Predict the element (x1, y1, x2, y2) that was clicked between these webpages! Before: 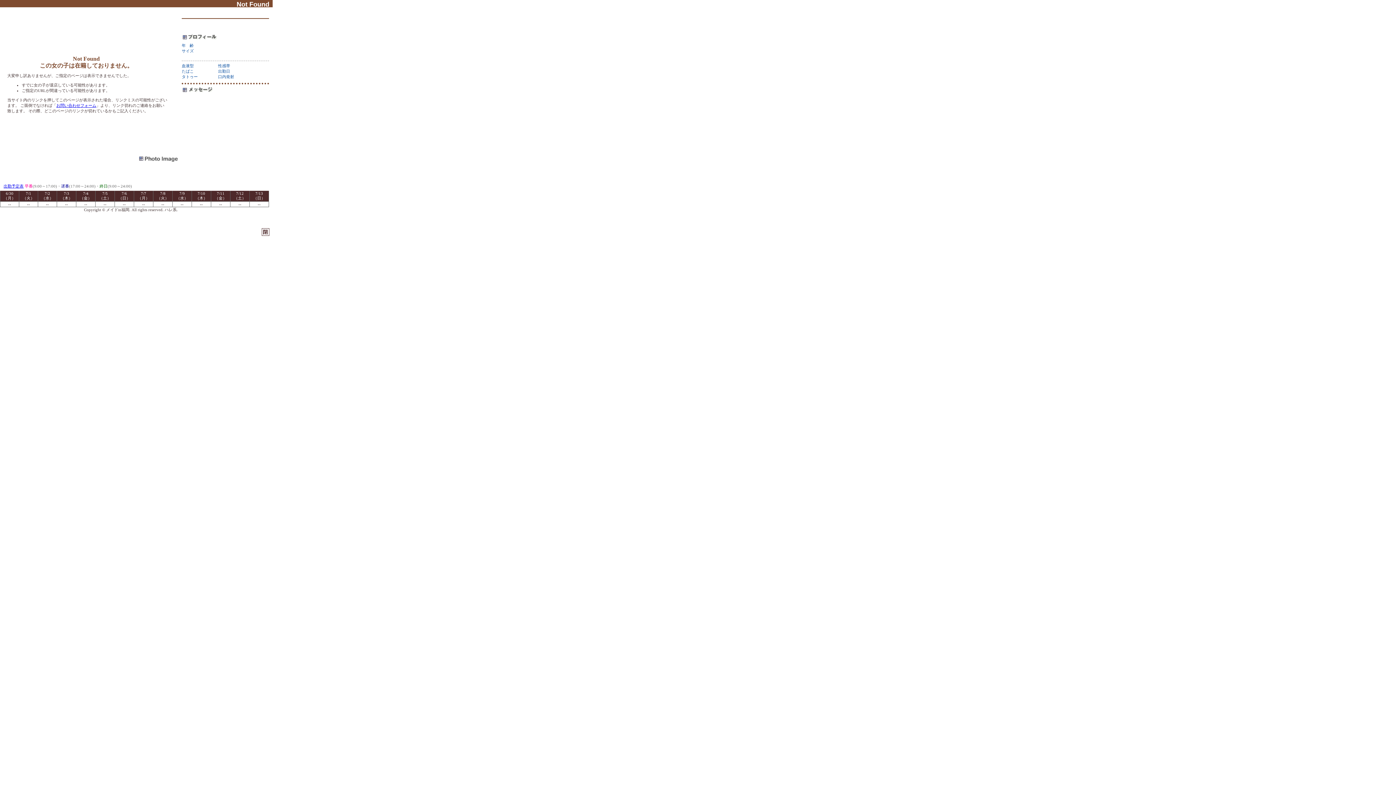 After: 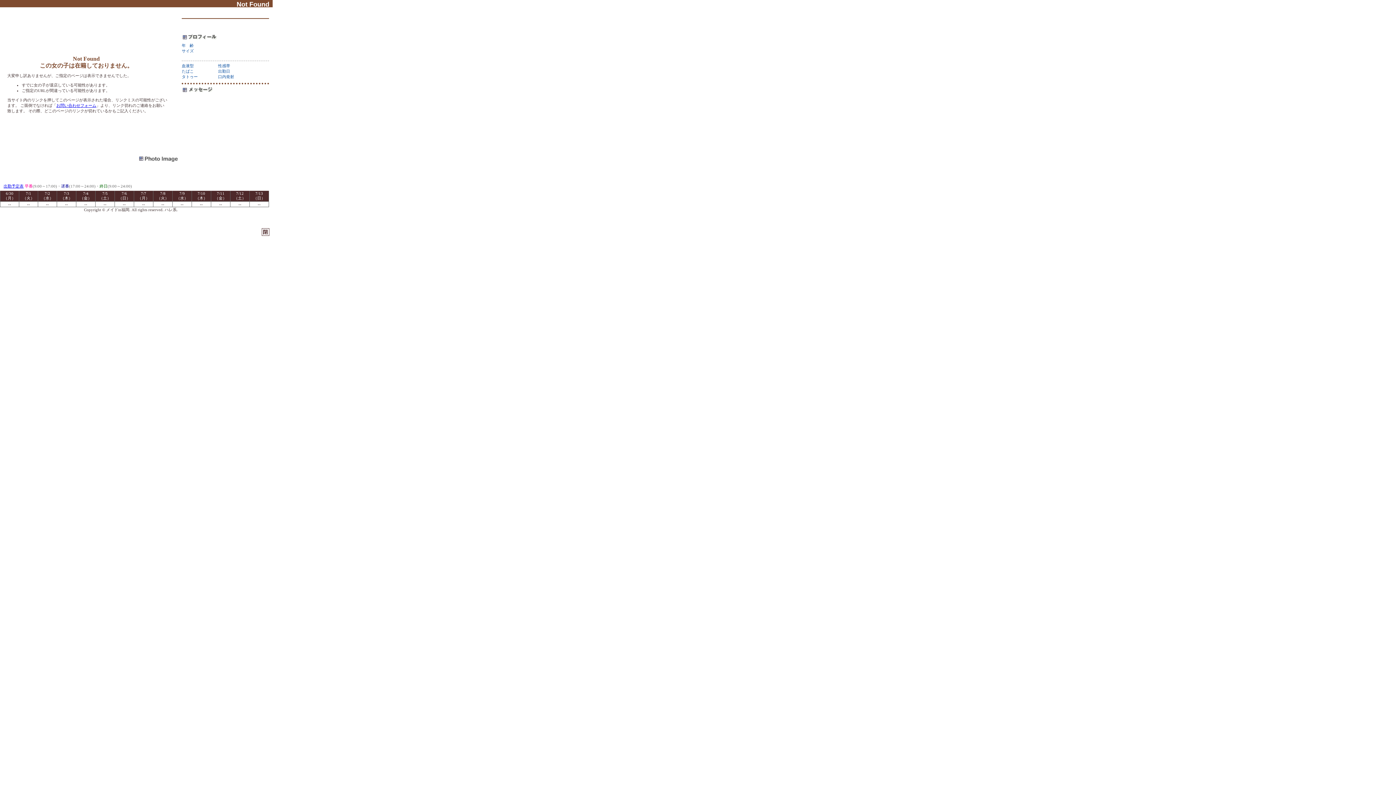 Action: bbox: (250, 229, 269, 233)